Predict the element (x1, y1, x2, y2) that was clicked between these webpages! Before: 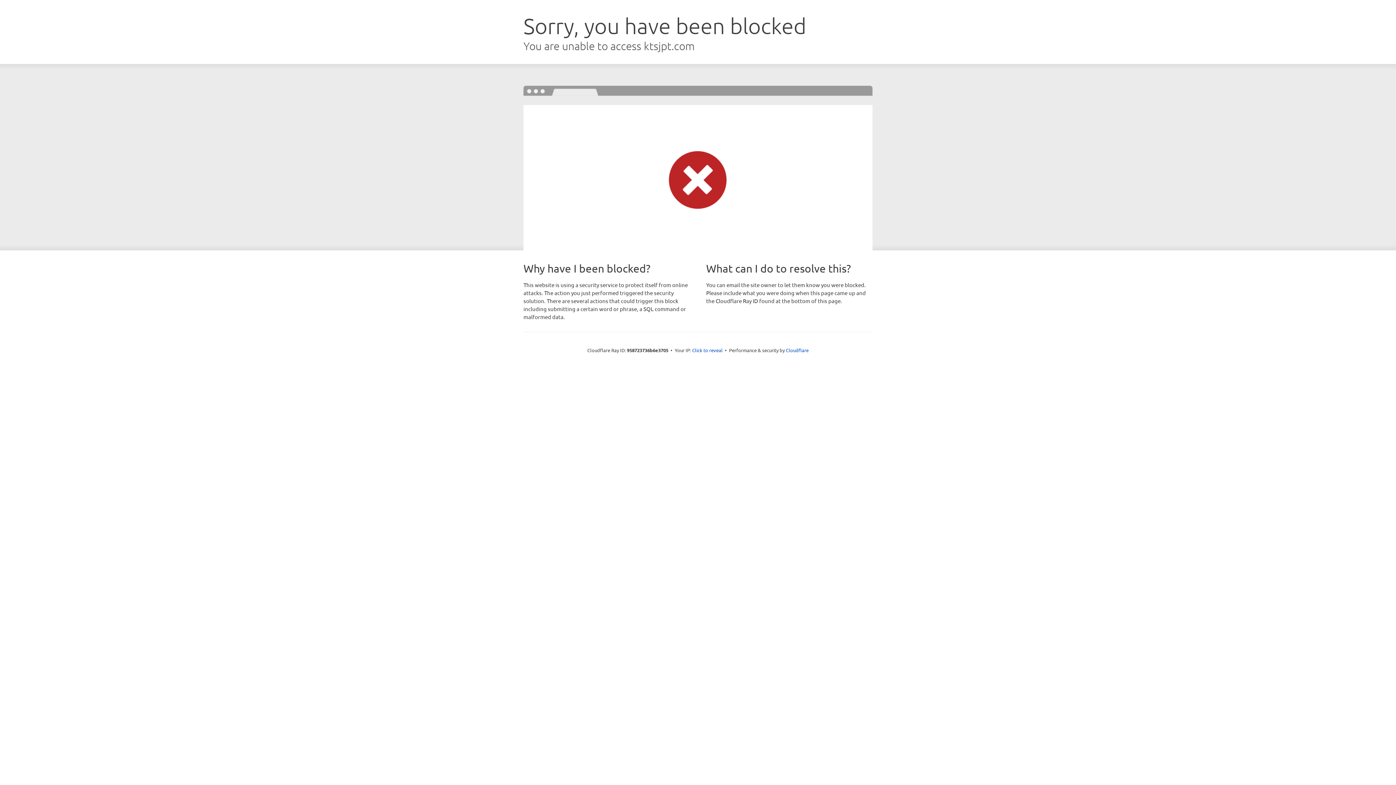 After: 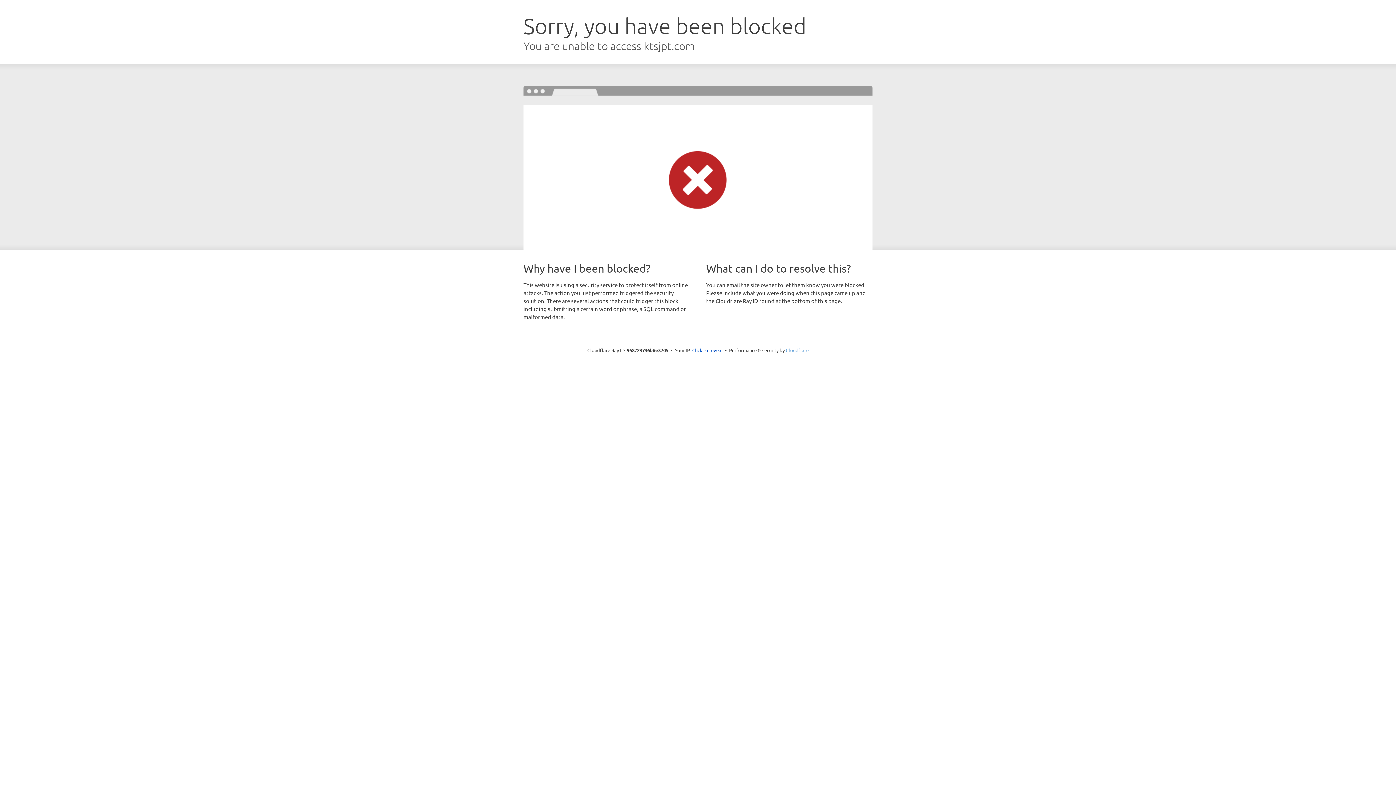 Action: bbox: (786, 347, 808, 353) label: Cloudflare